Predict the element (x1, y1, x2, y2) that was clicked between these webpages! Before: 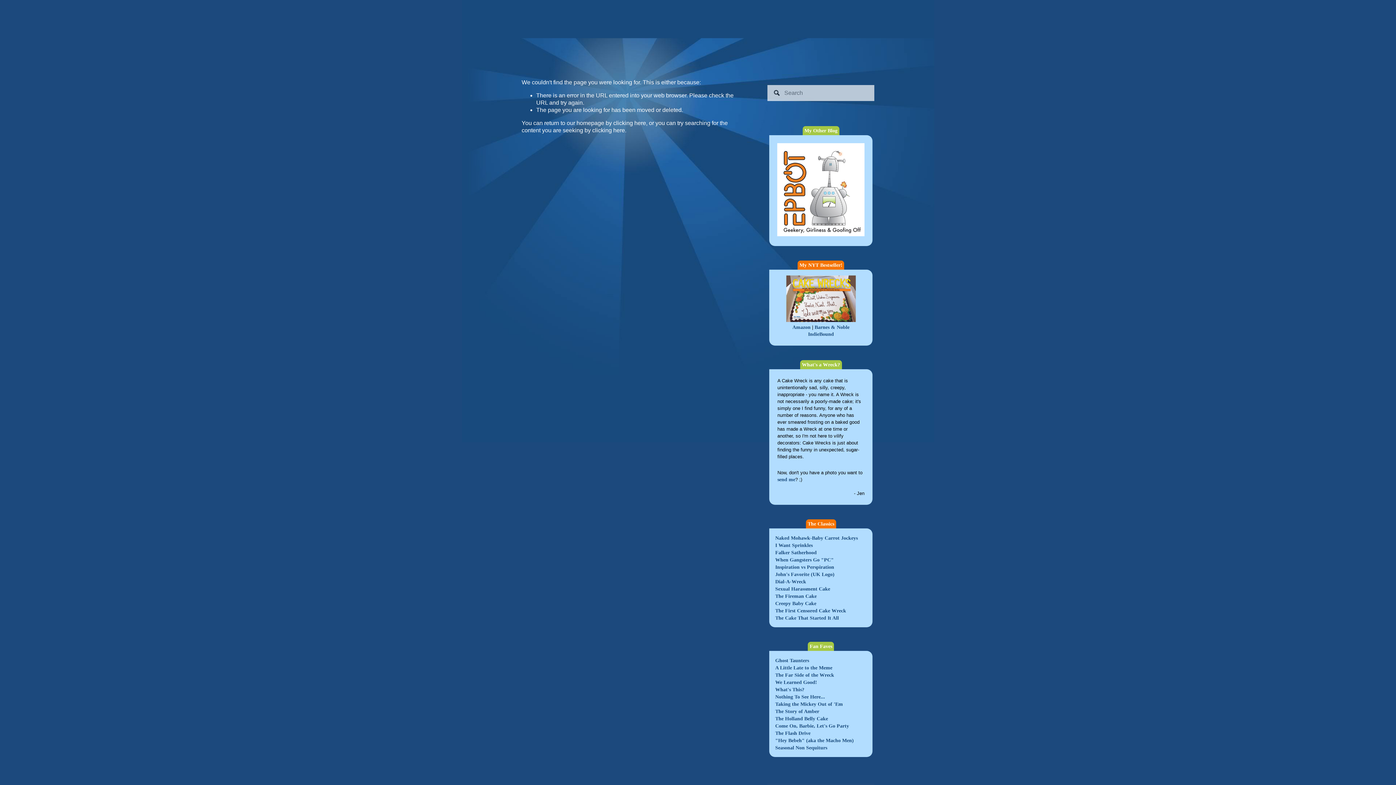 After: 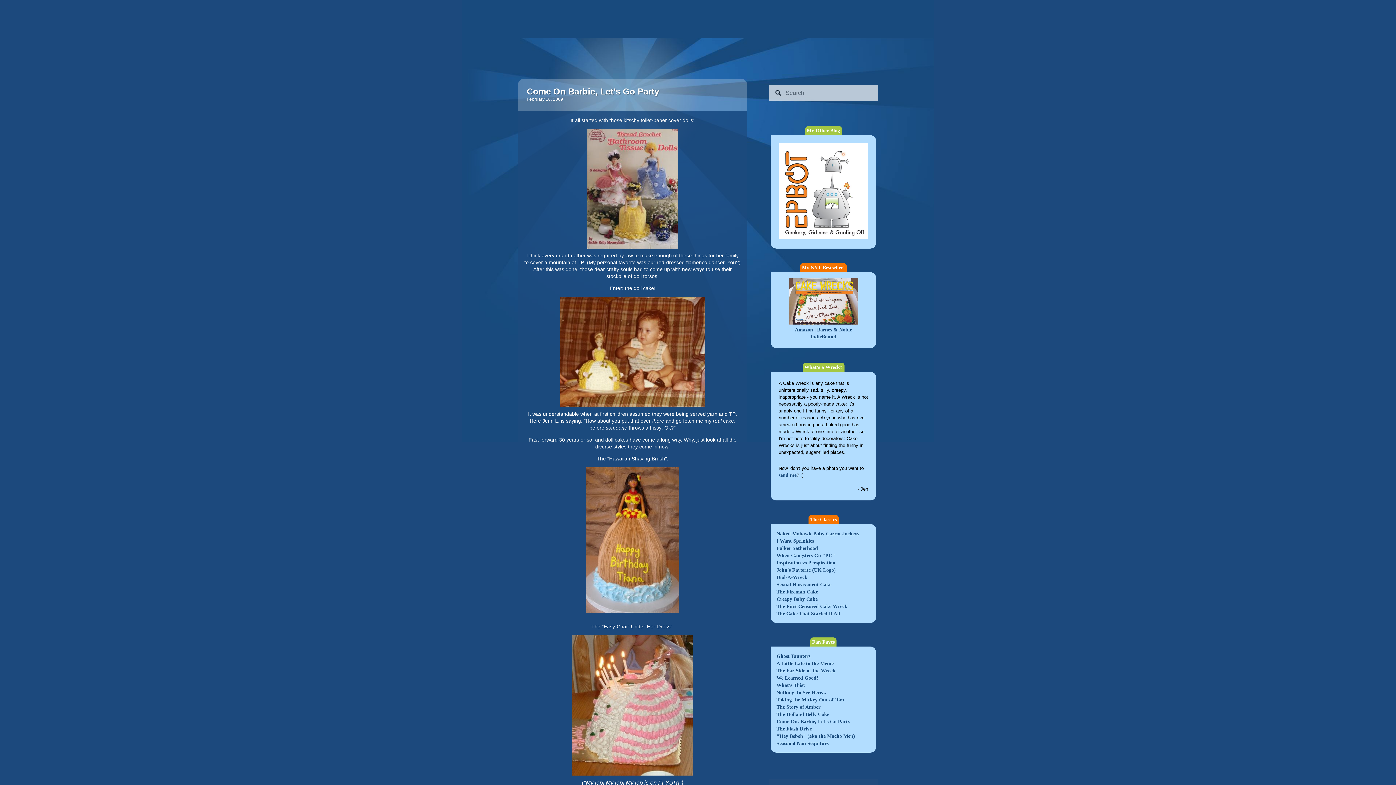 Action: bbox: (775, 723, 849, 729) label: Come On, Barbie, Let's Go Party